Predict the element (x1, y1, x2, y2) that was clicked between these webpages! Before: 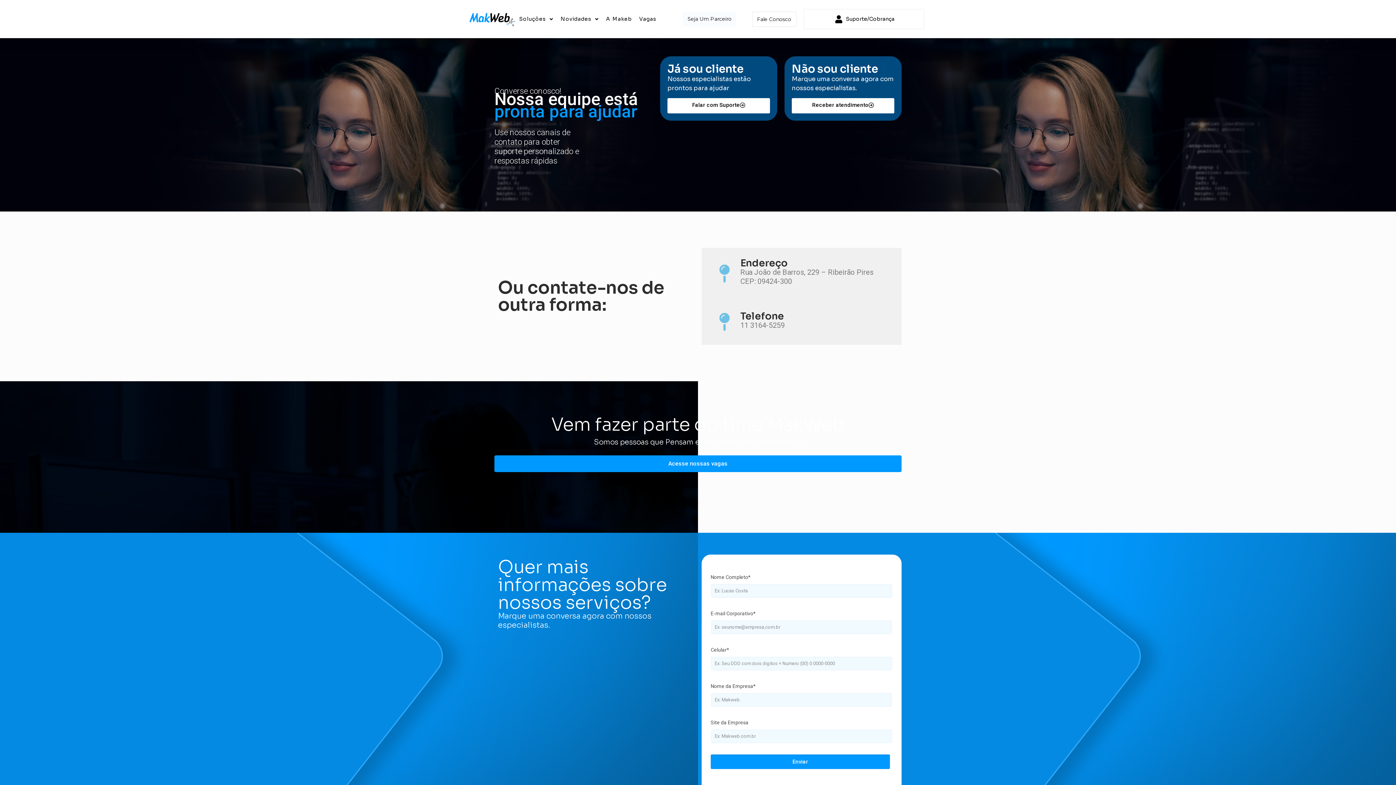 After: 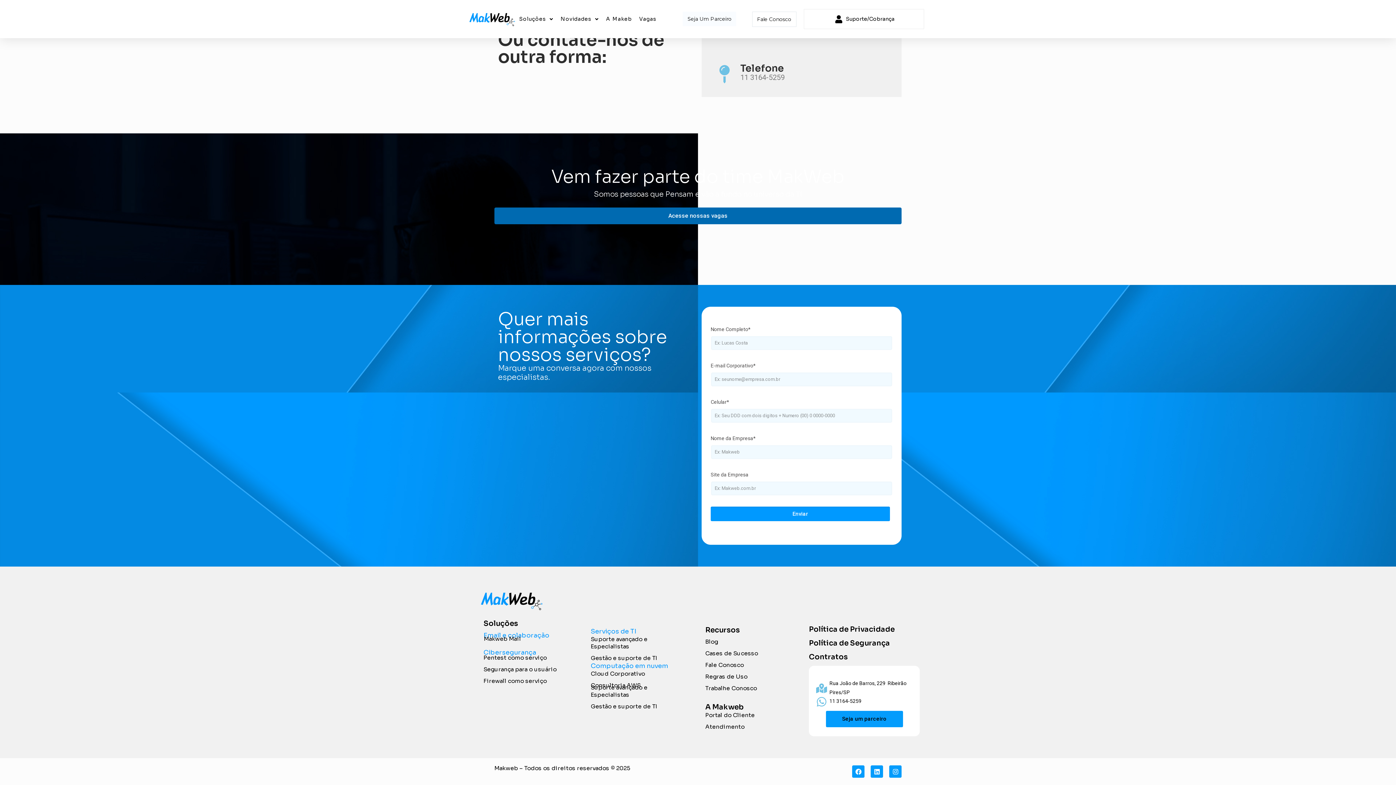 Action: bbox: (494, 455, 901, 472) label: Acesse nossas vagas